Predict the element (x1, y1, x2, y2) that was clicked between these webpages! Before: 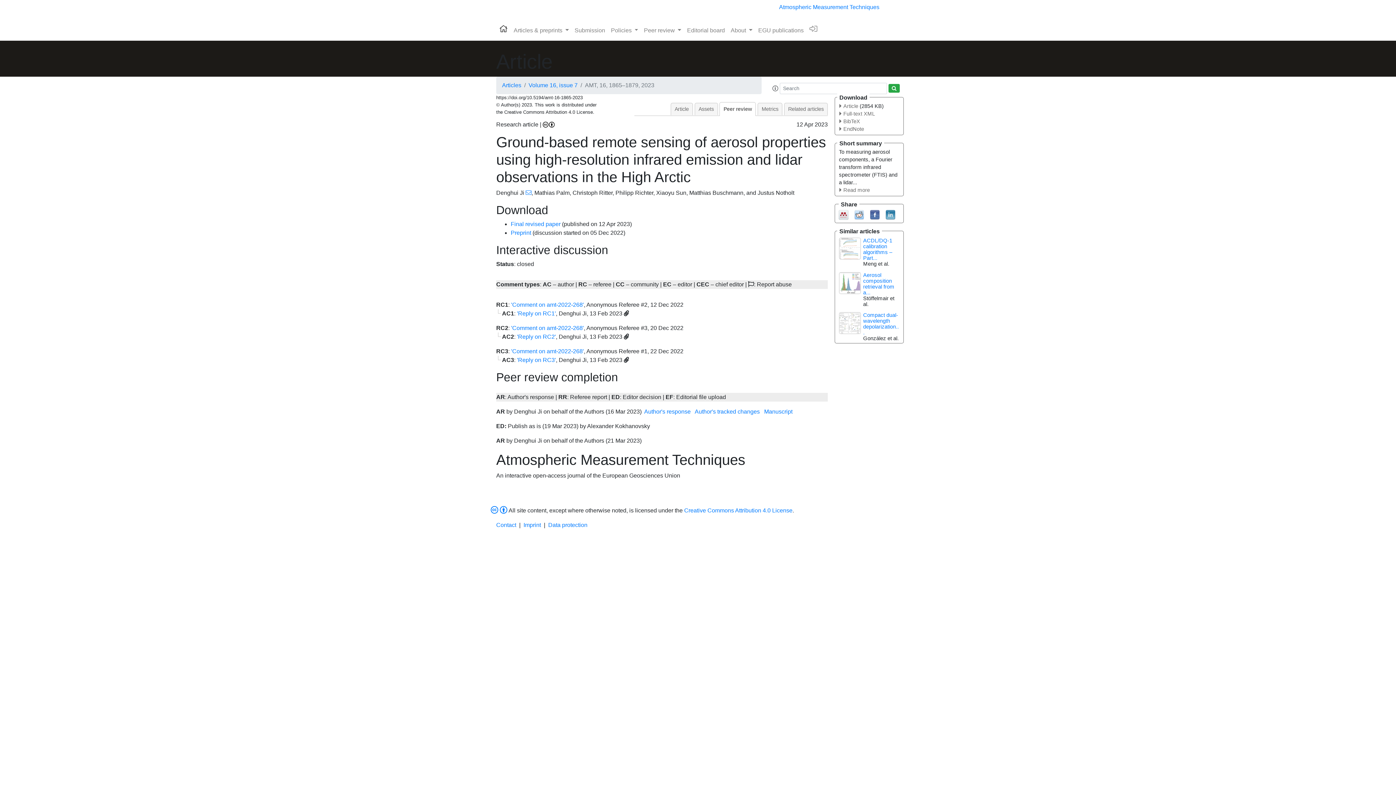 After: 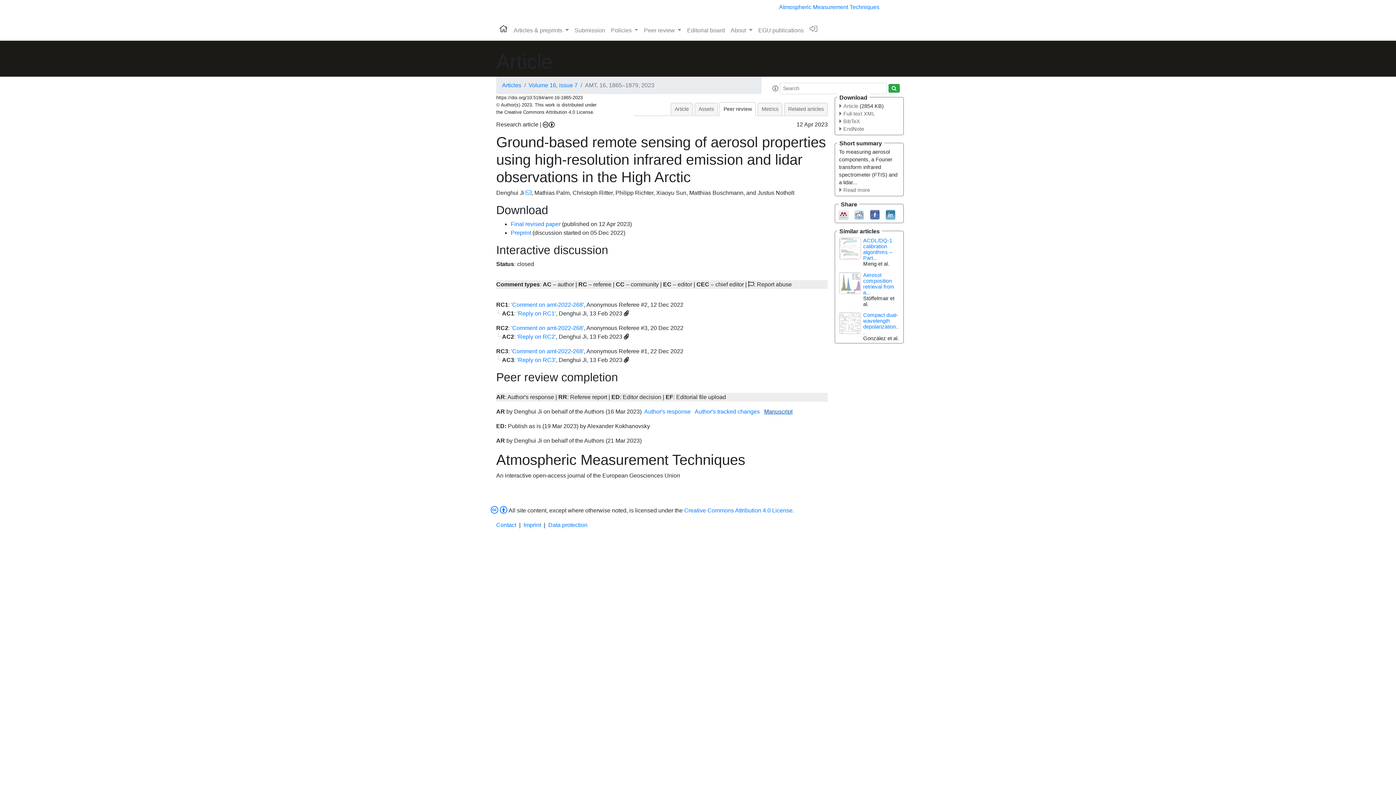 Action: bbox: (764, 408, 792, 414) label: Manuscript